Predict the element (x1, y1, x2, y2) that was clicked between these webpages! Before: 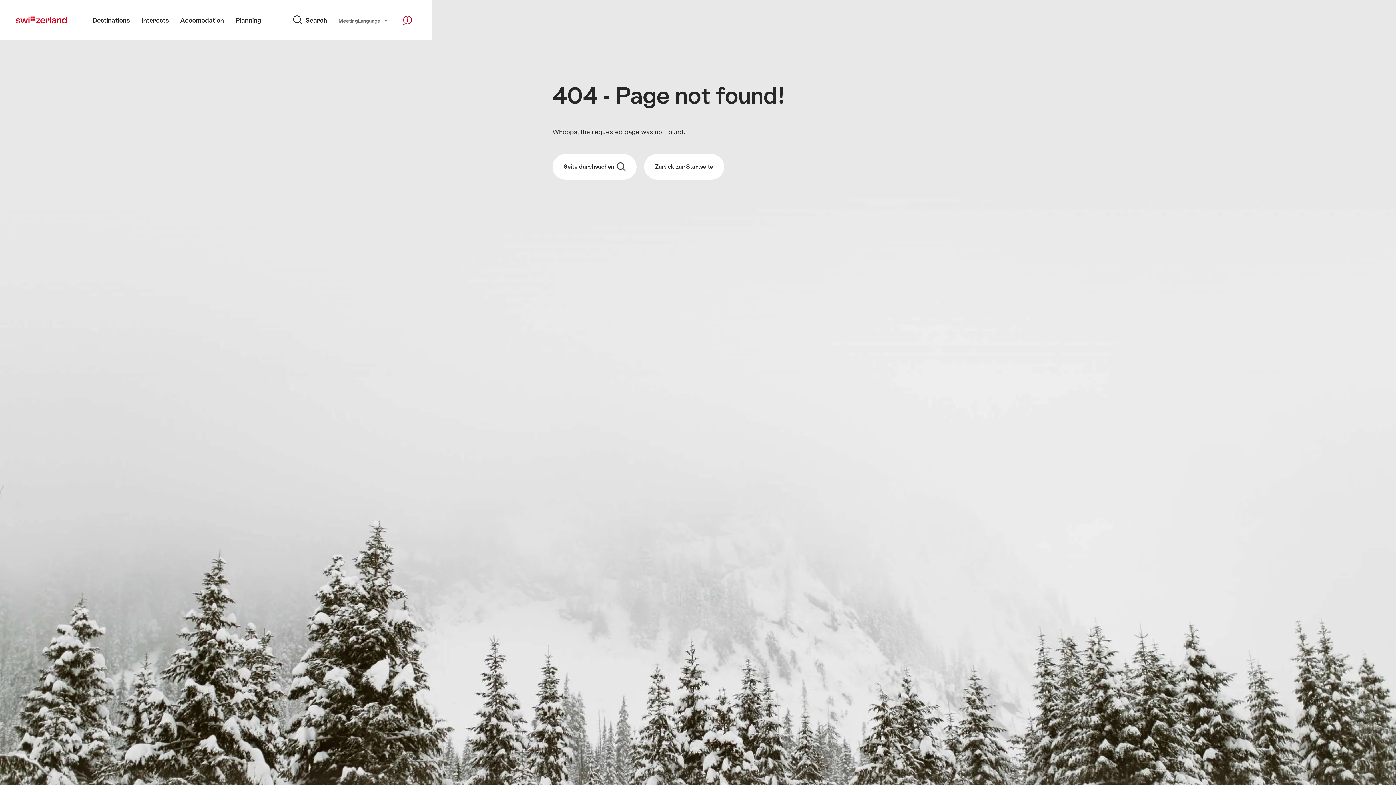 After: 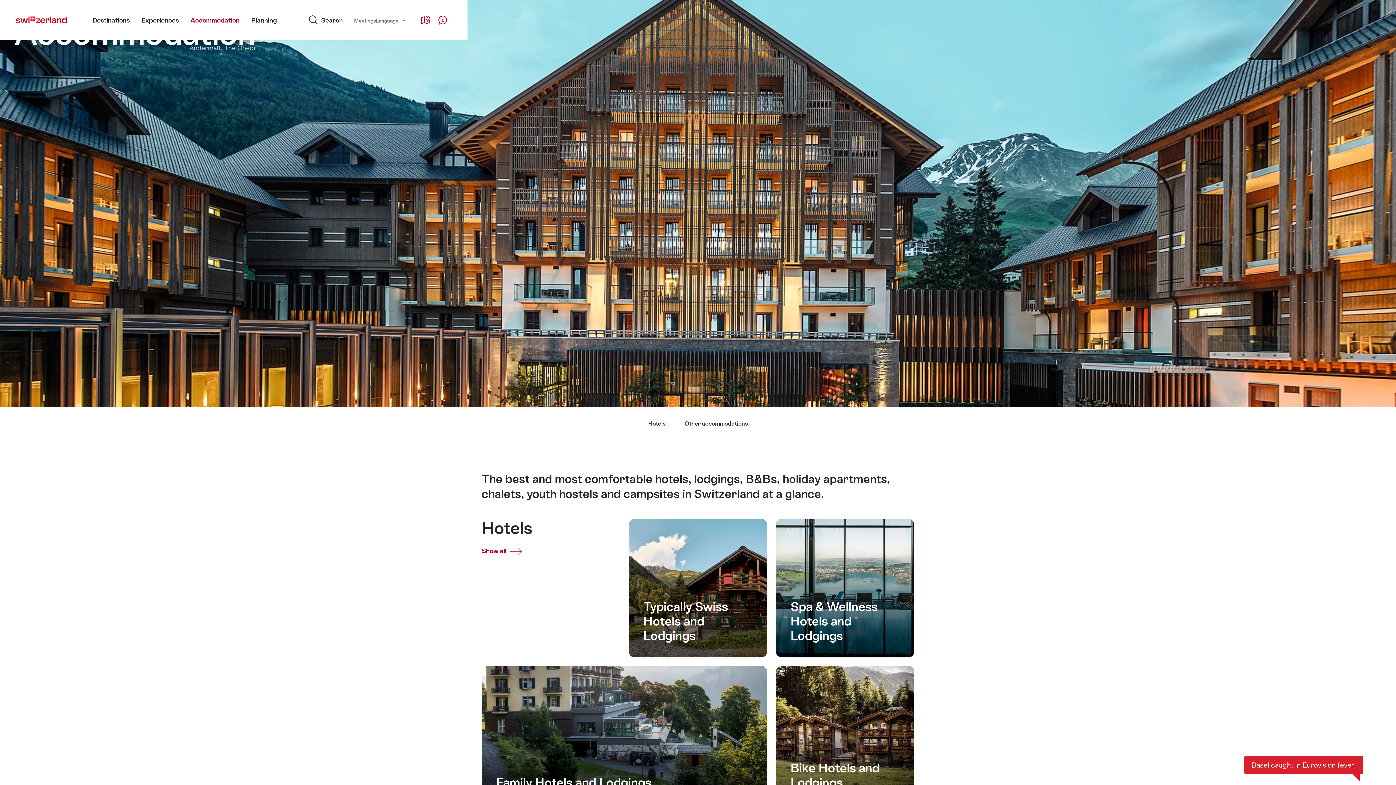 Action: label: Accomodation bbox: (174, 0, 229, 40)